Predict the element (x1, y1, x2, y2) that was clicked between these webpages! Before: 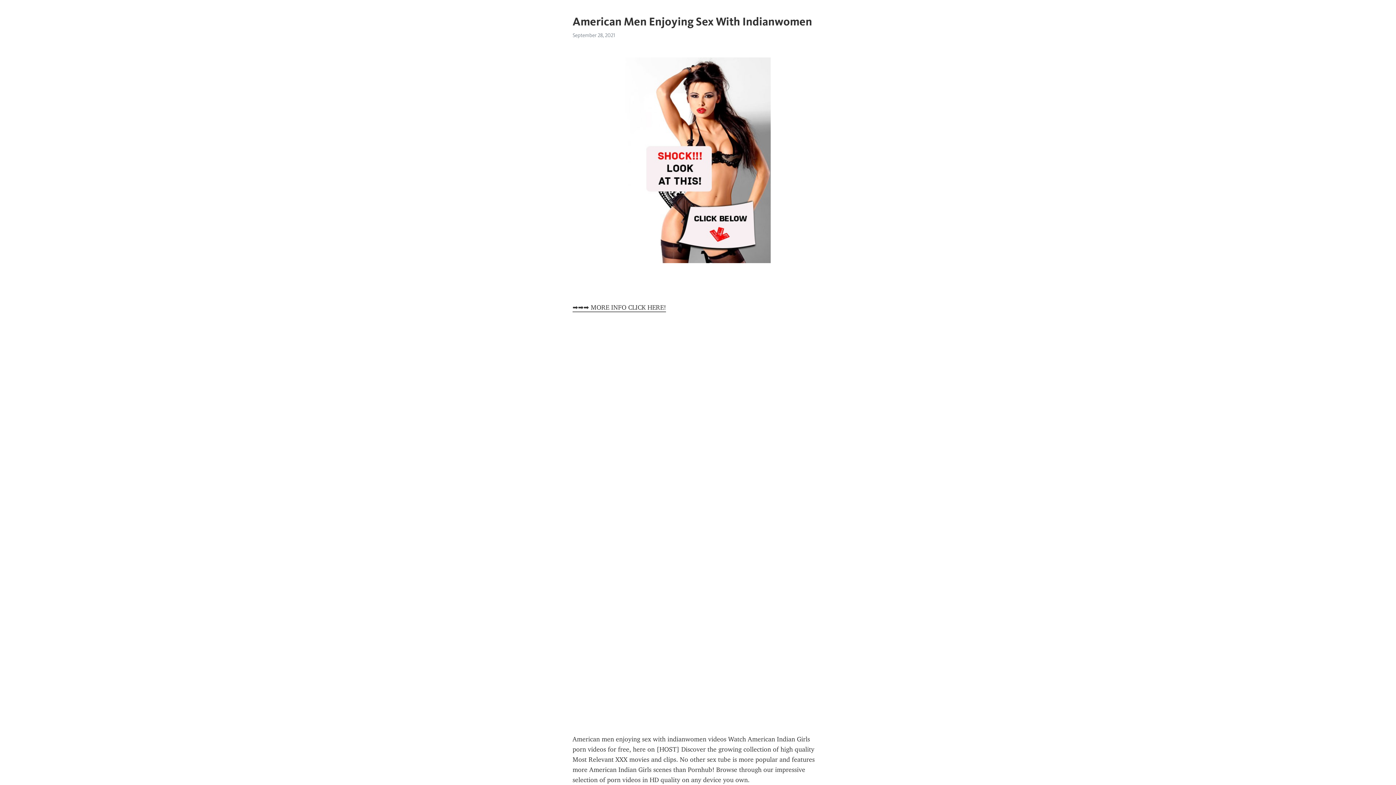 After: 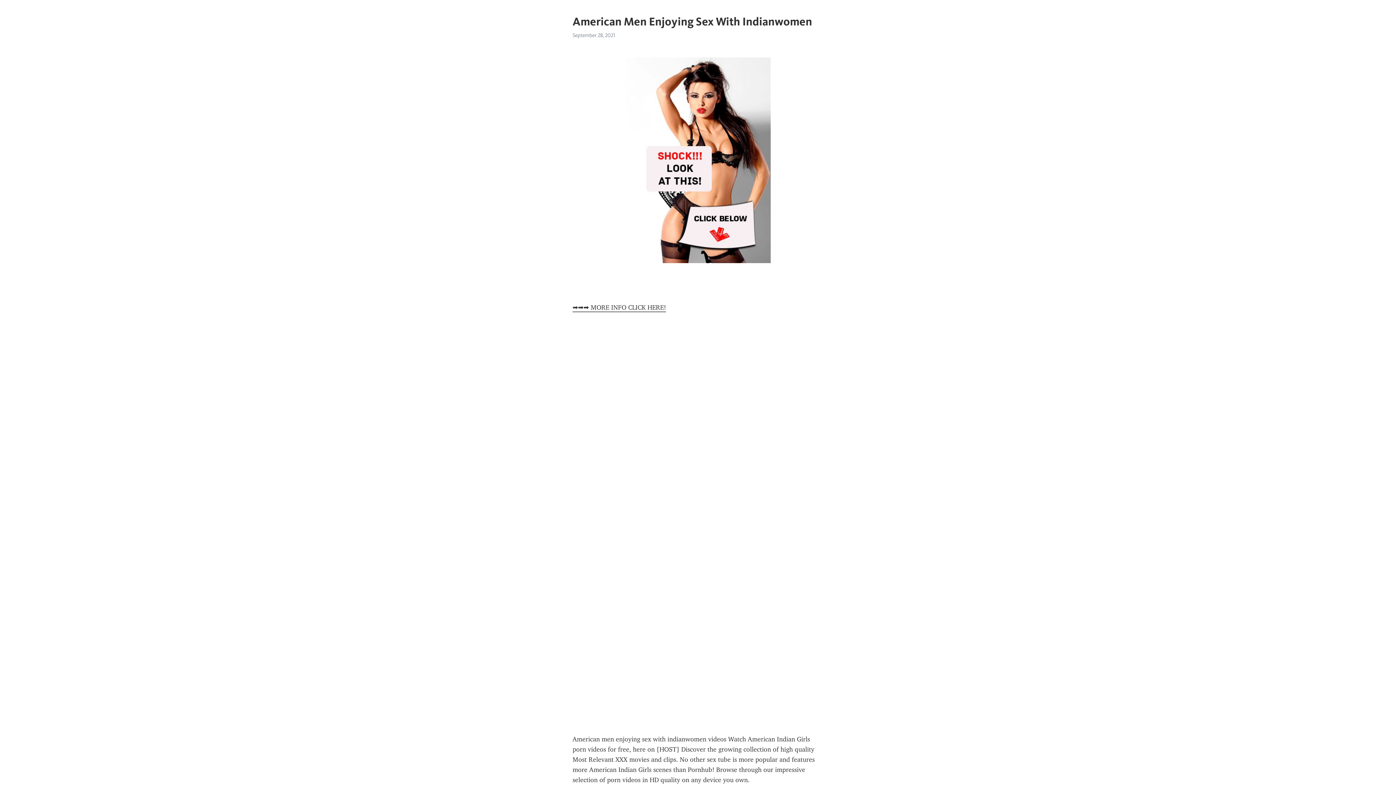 Action: label: ➡➡➡ MORE INFO CLICK HERE! bbox: (572, 303, 666, 312)